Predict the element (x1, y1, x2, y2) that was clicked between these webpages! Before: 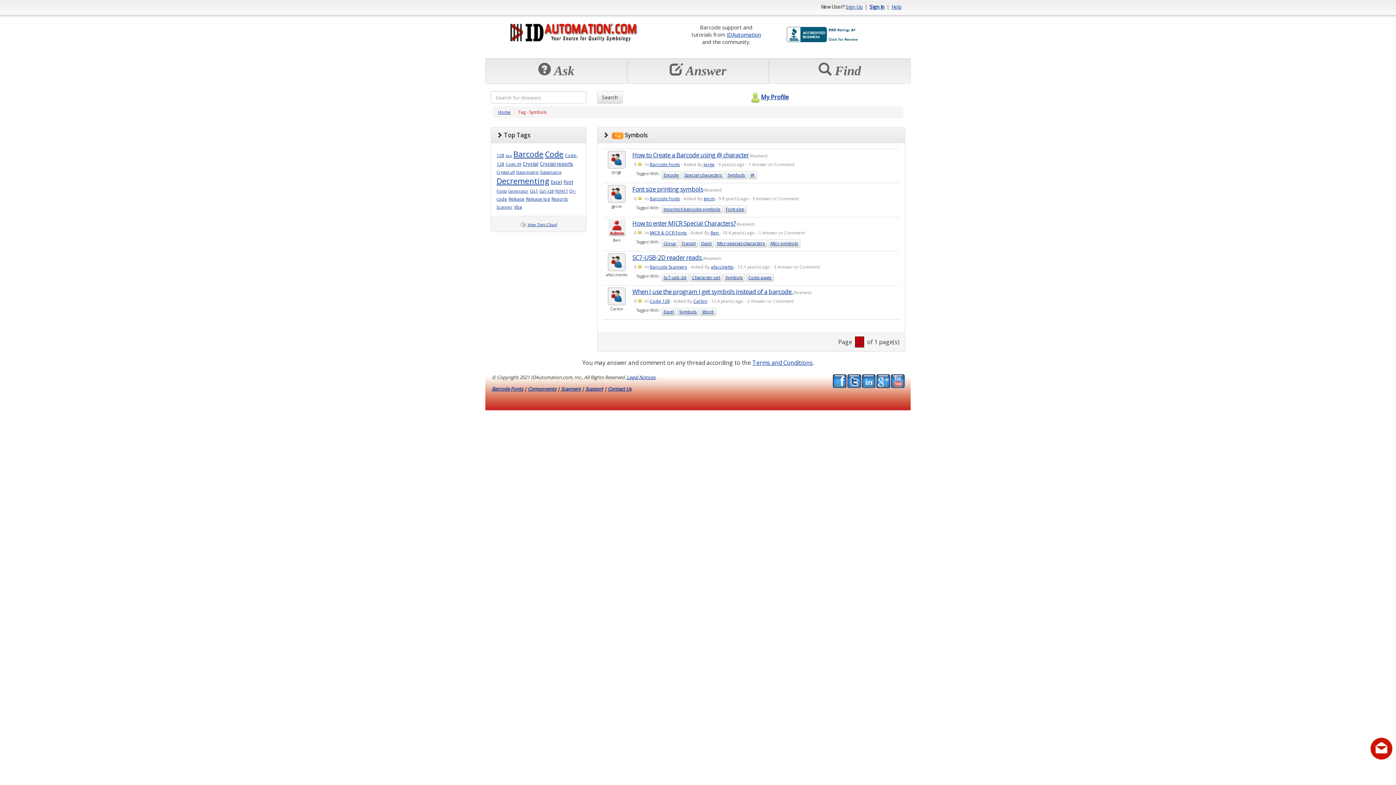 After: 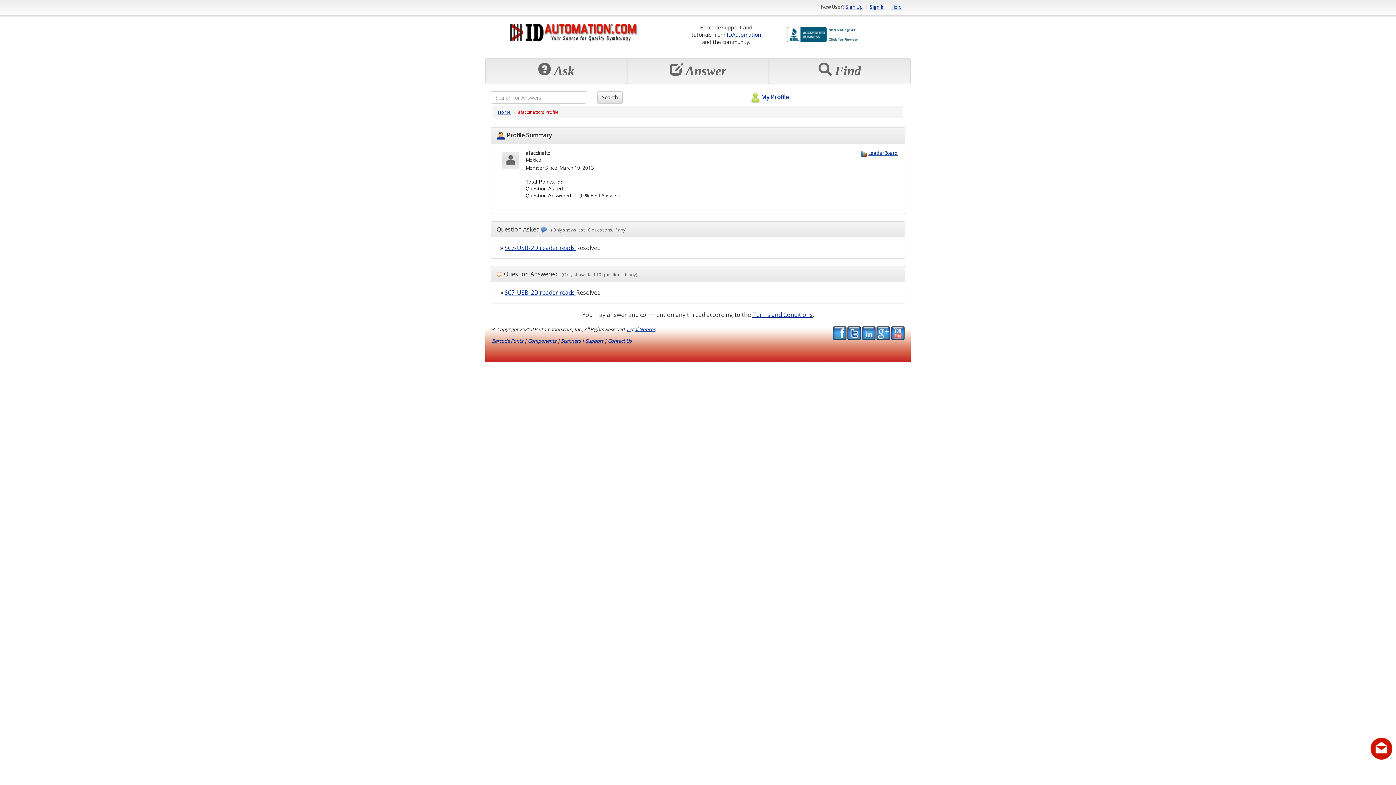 Action: bbox: (711, 264, 734, 270) label: afaccinetto